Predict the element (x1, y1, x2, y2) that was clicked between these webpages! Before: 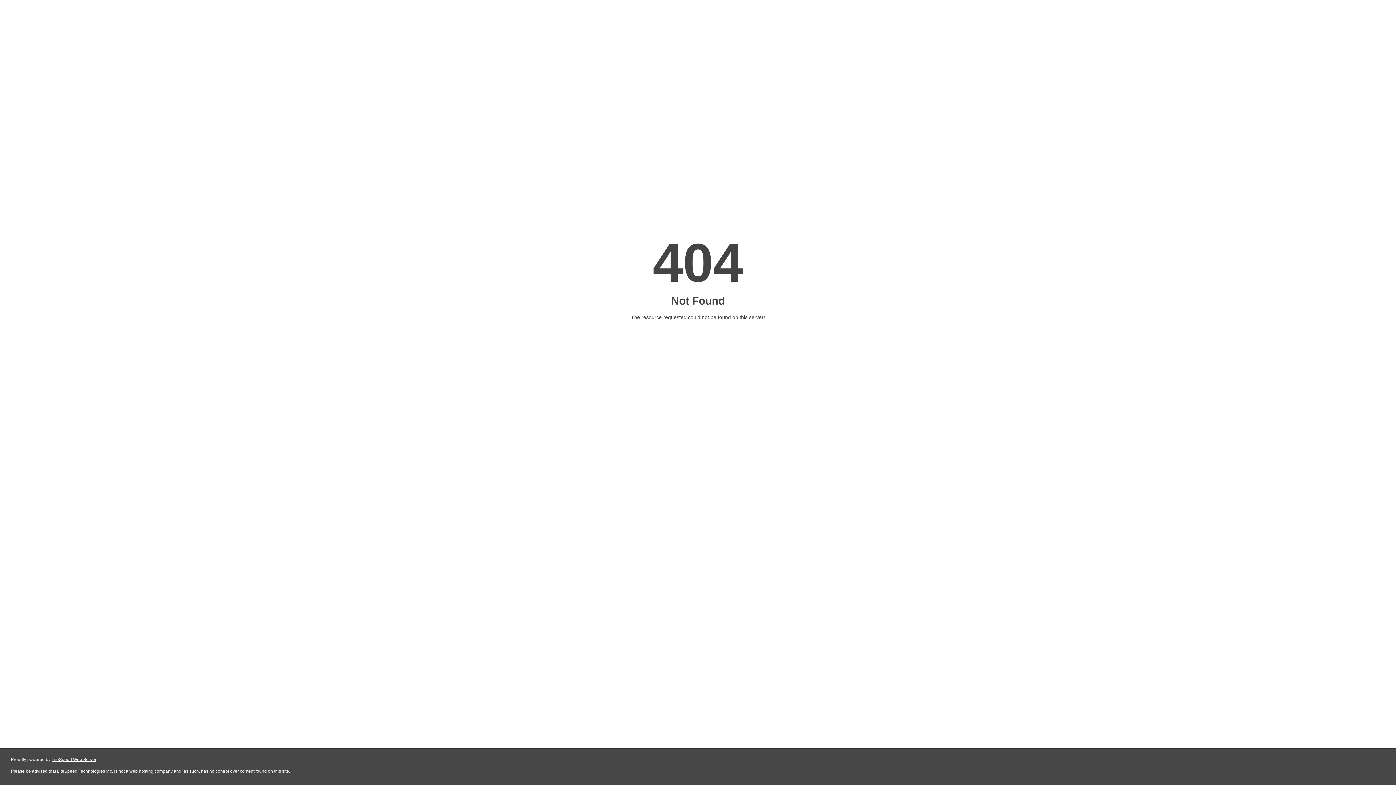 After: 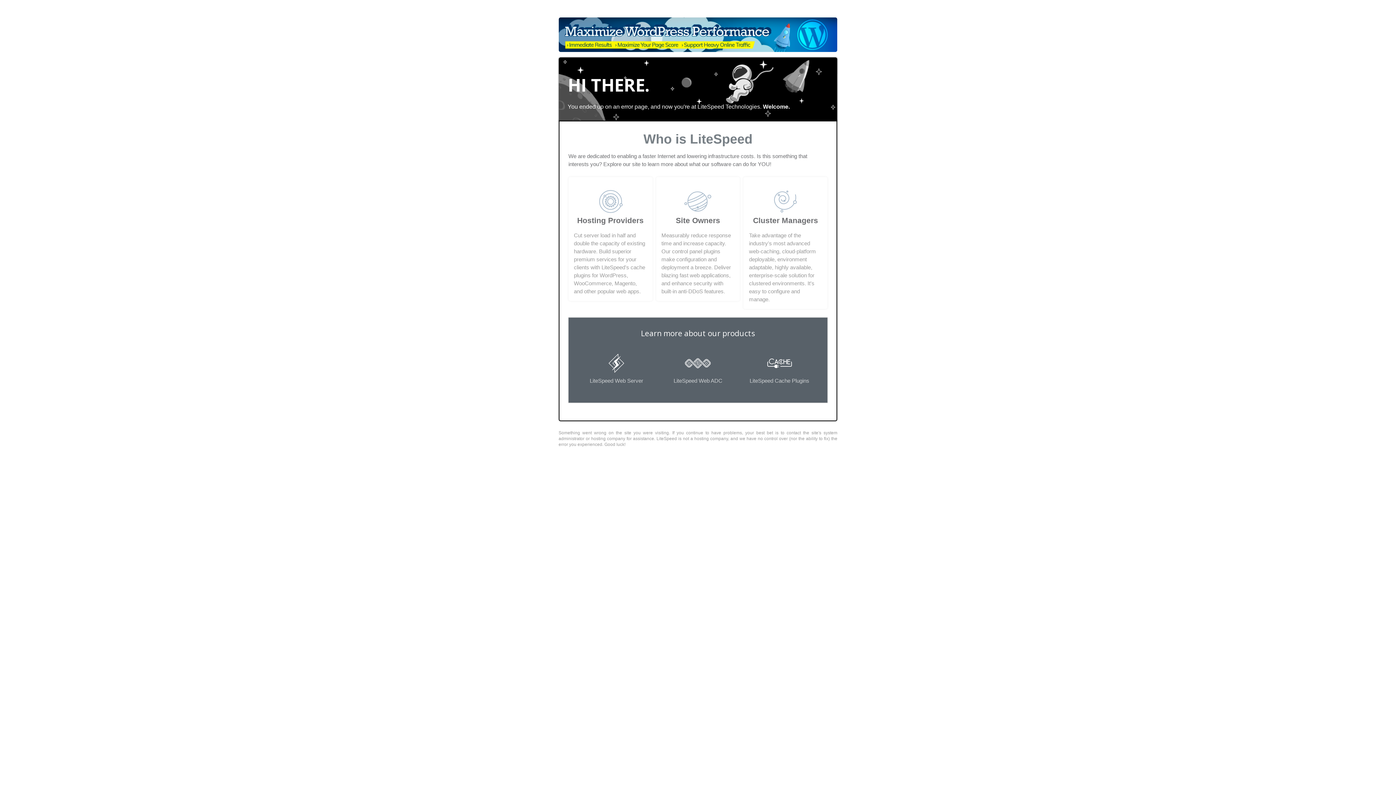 Action: bbox: (51, 757, 96, 762) label: LiteSpeed Web Server